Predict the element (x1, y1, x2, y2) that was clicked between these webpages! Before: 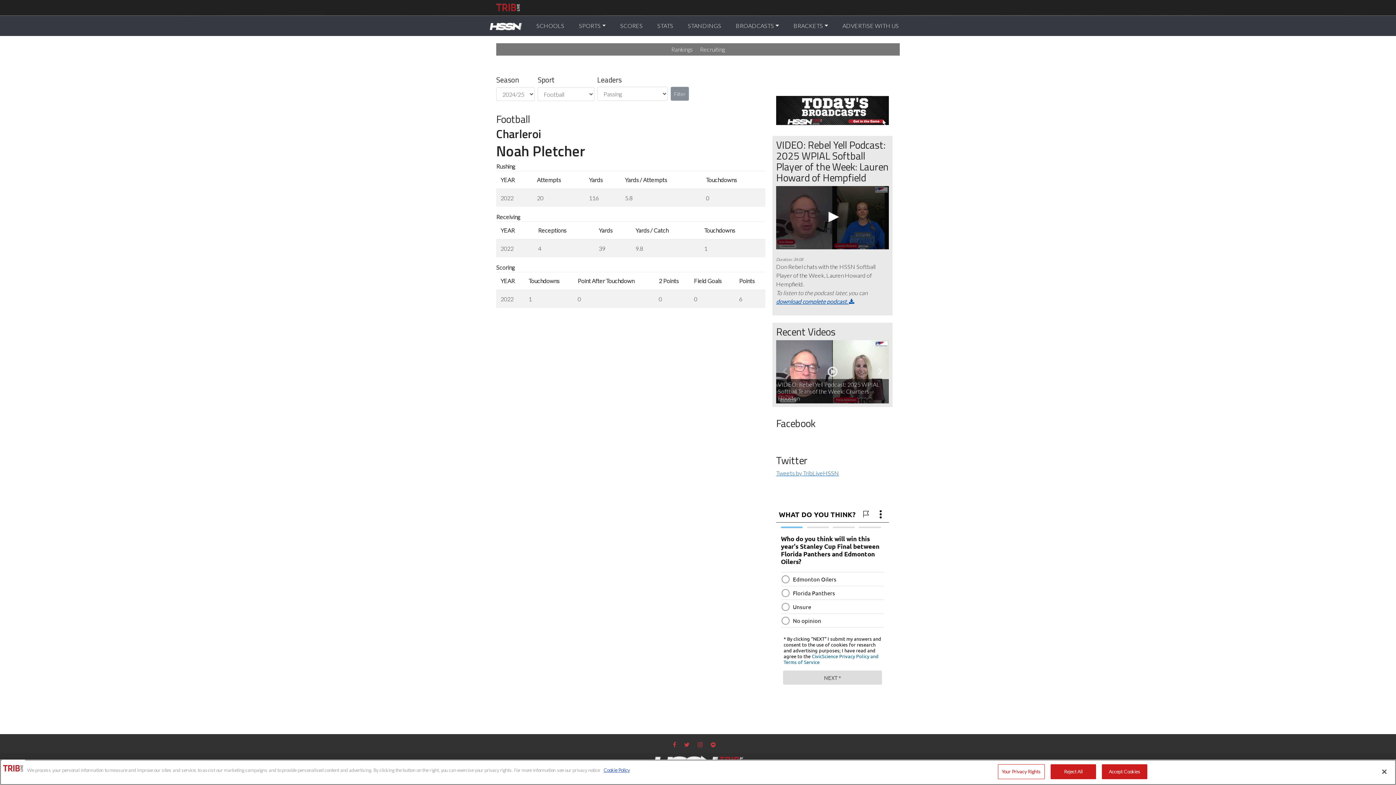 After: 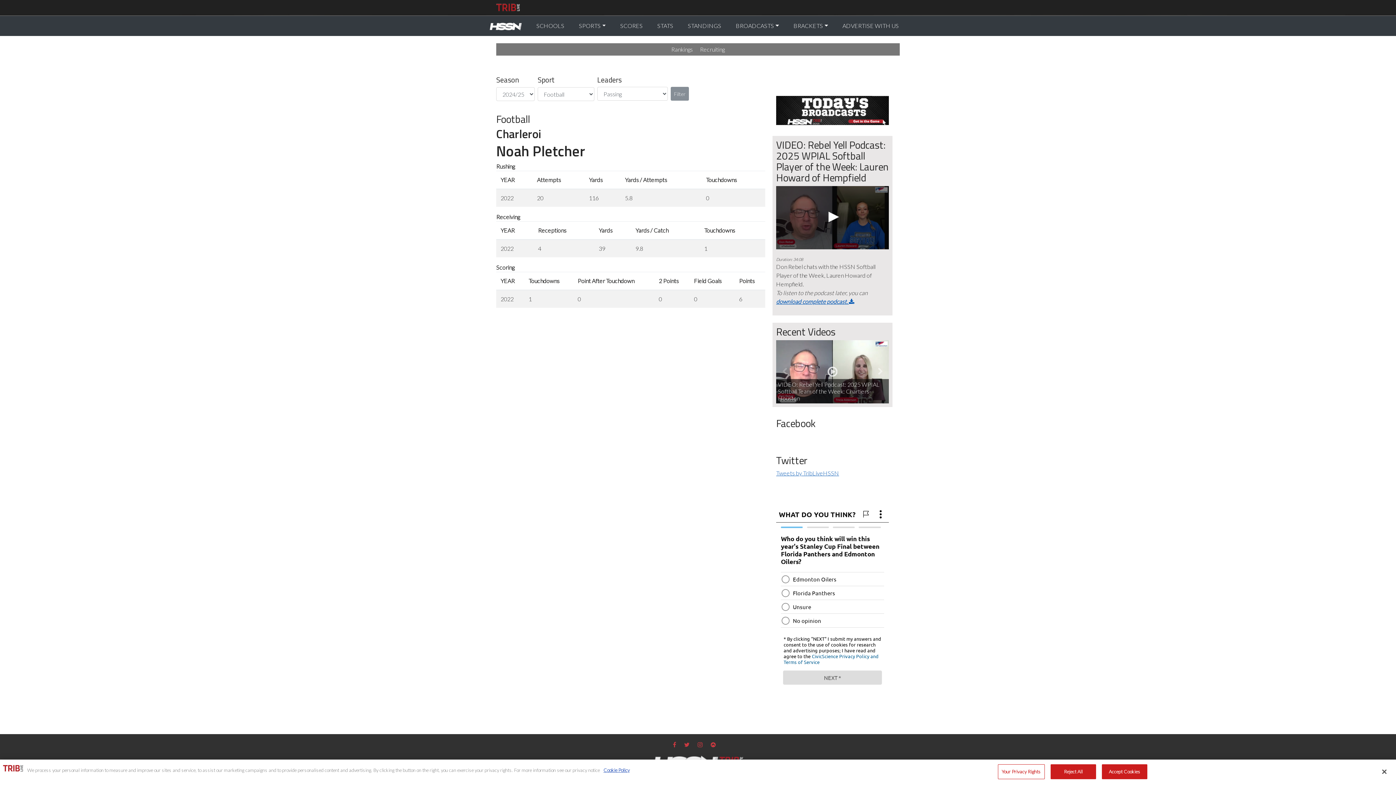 Action: bbox: (776, 298, 854, 305) label: download complete podcast. 